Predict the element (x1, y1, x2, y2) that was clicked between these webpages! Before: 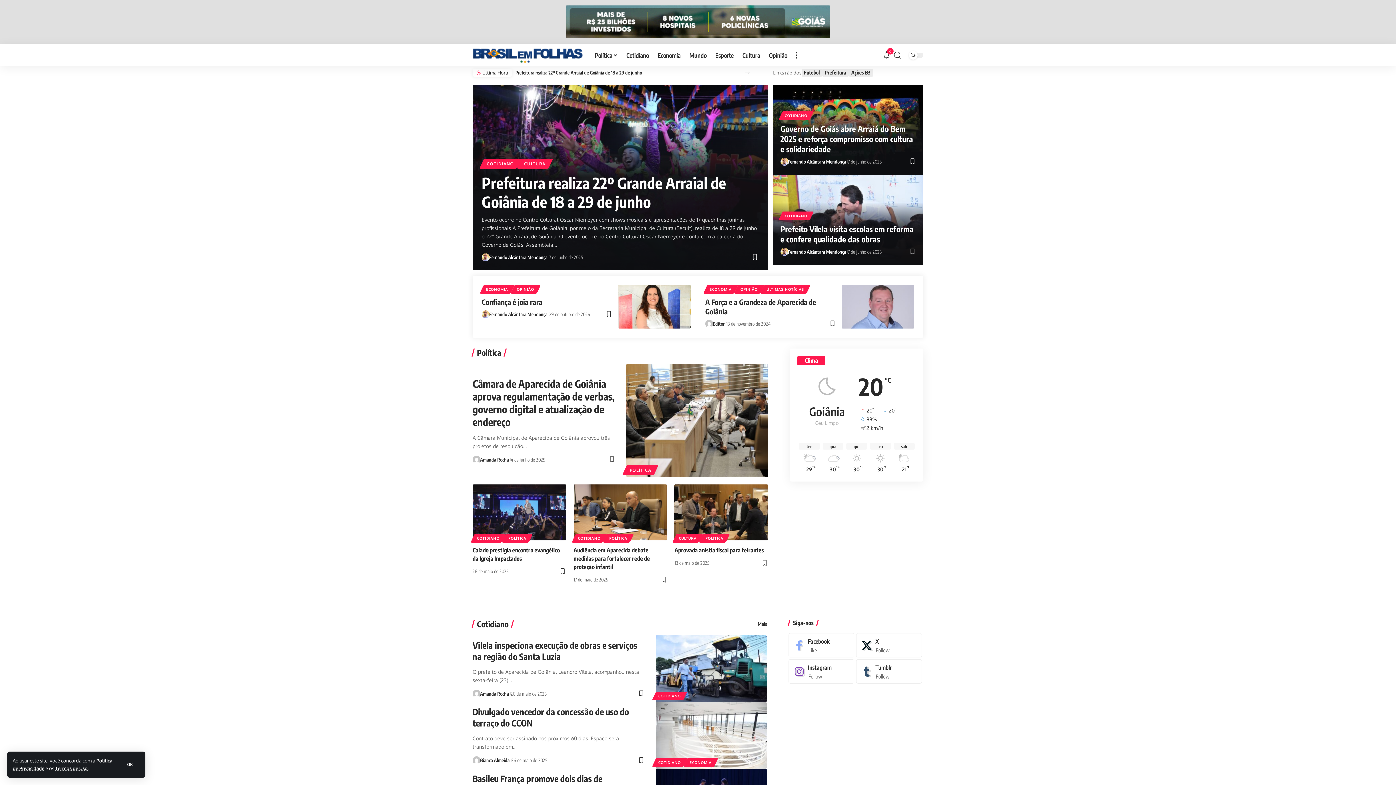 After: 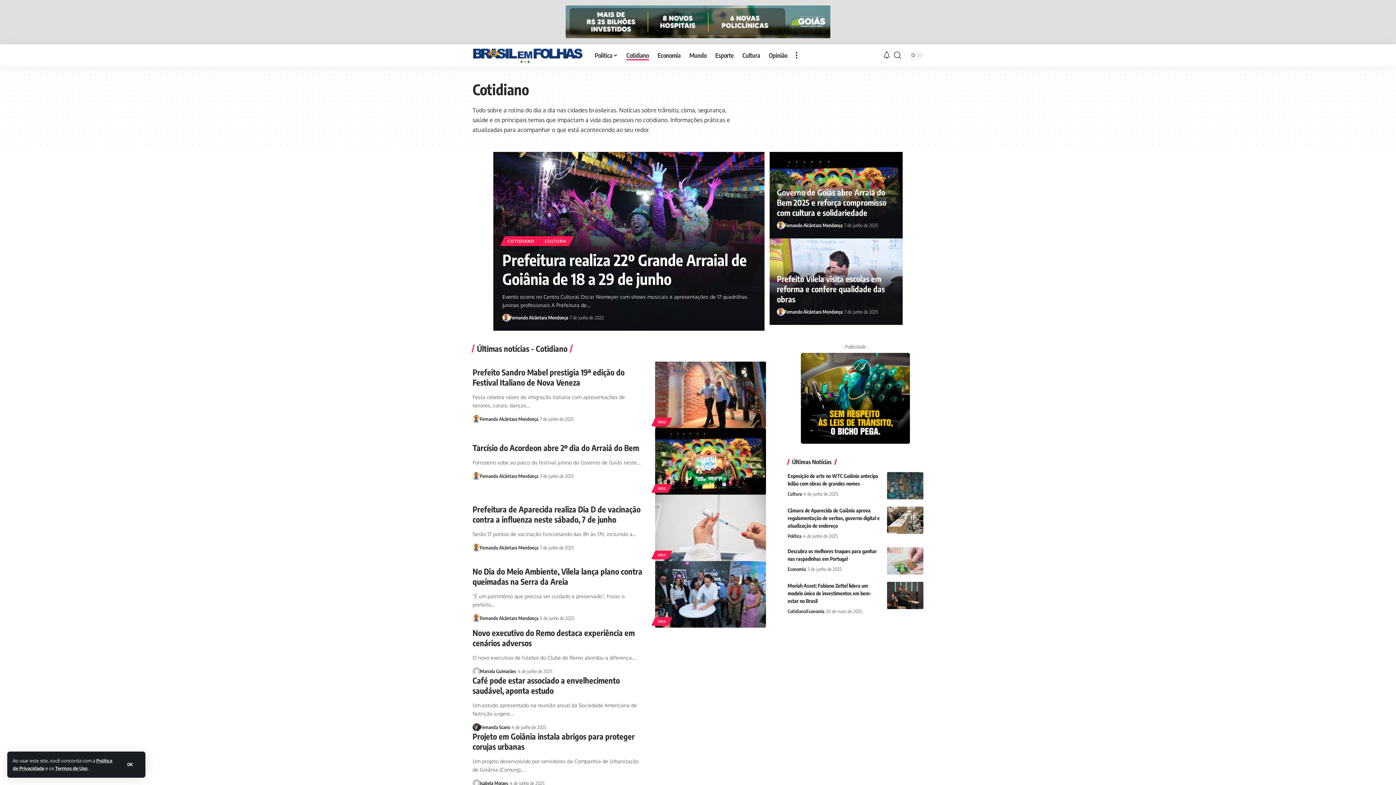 Action: bbox: (654, 758, 685, 767) label: COTIDIANO